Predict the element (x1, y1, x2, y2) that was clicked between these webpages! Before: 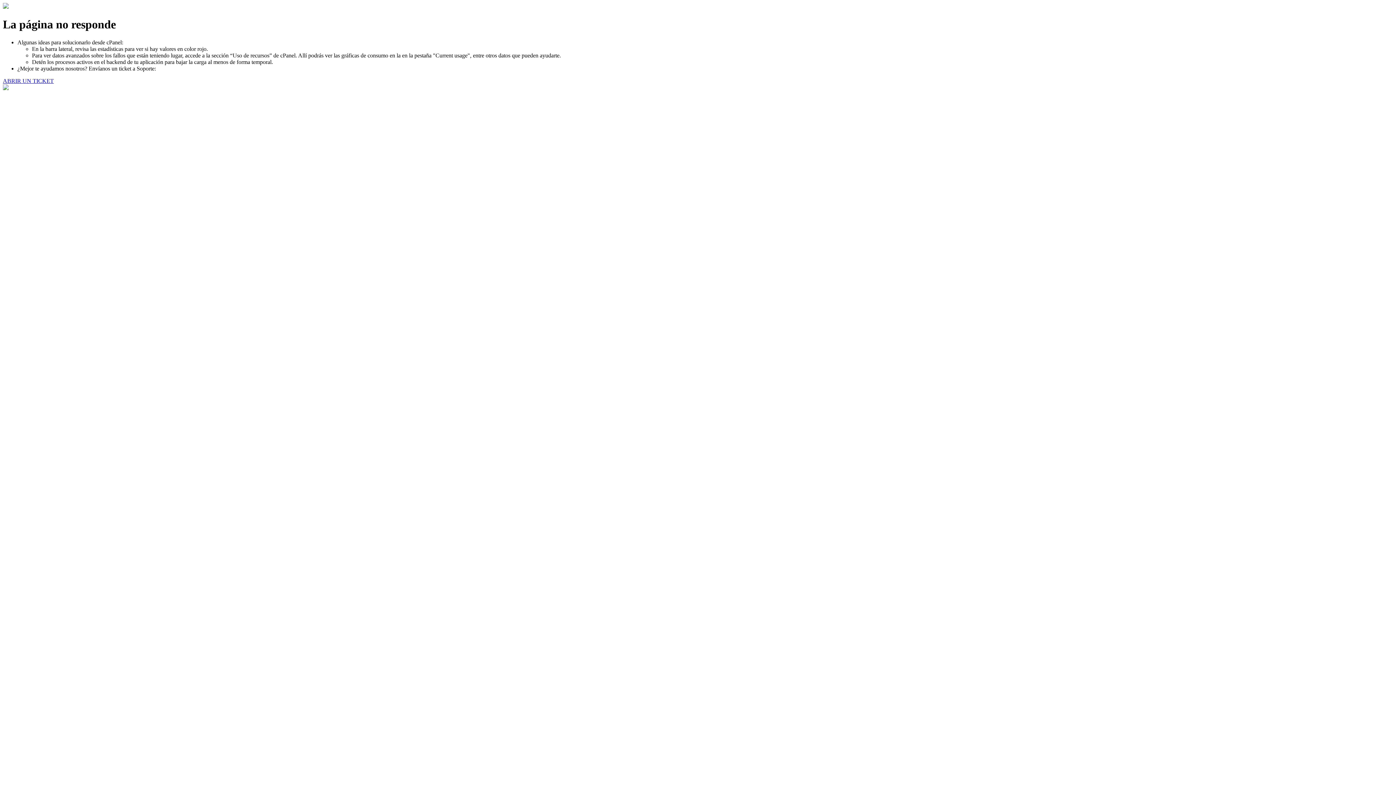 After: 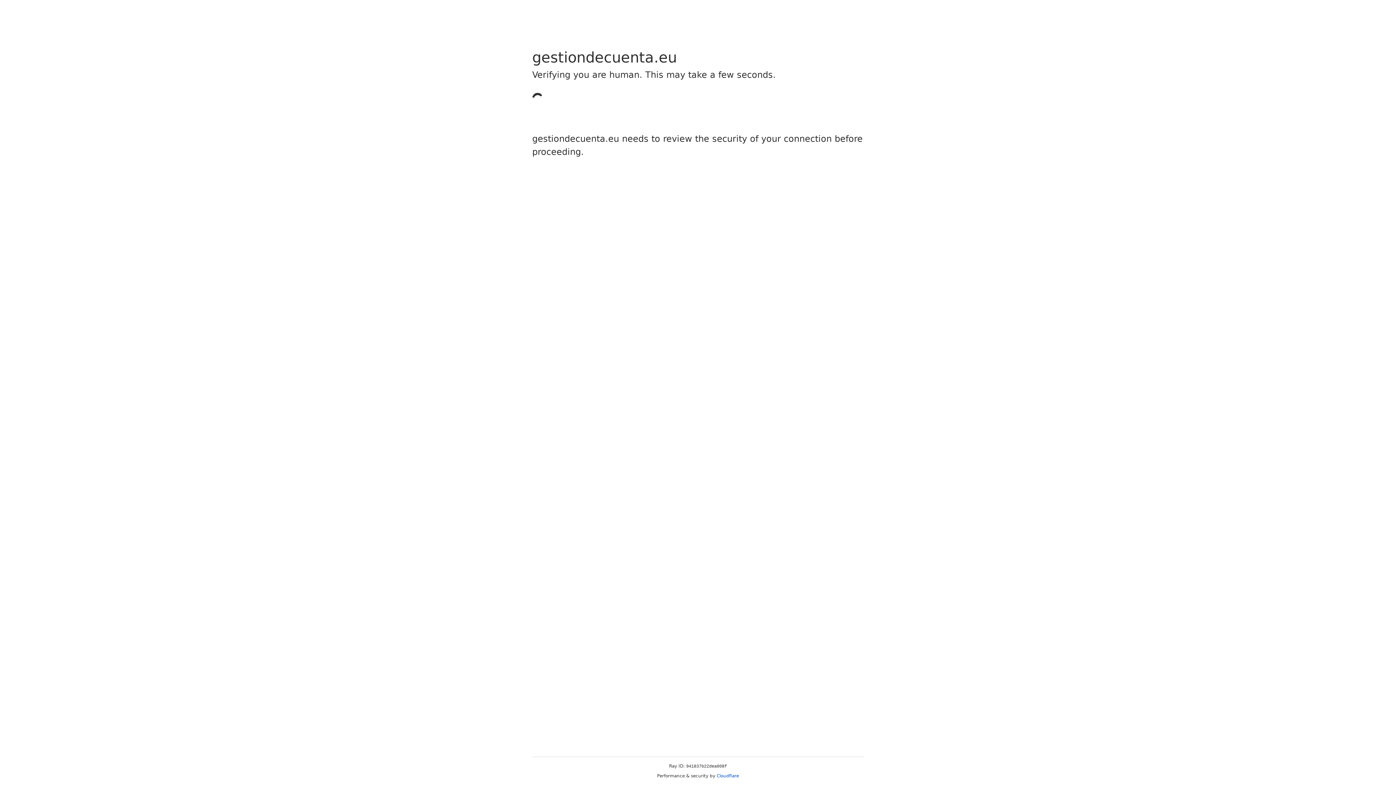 Action: label: ABRIR UN TICKET bbox: (2, 77, 53, 83)